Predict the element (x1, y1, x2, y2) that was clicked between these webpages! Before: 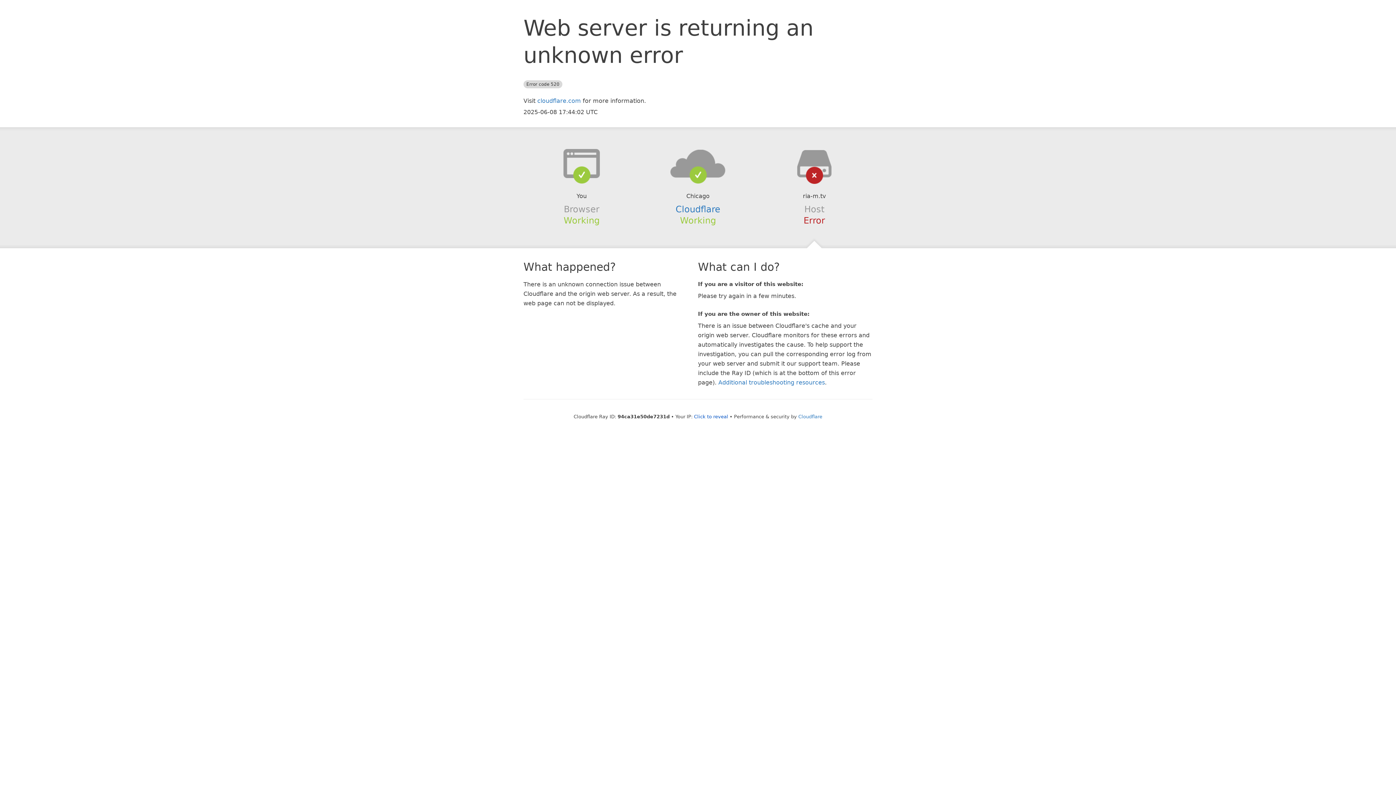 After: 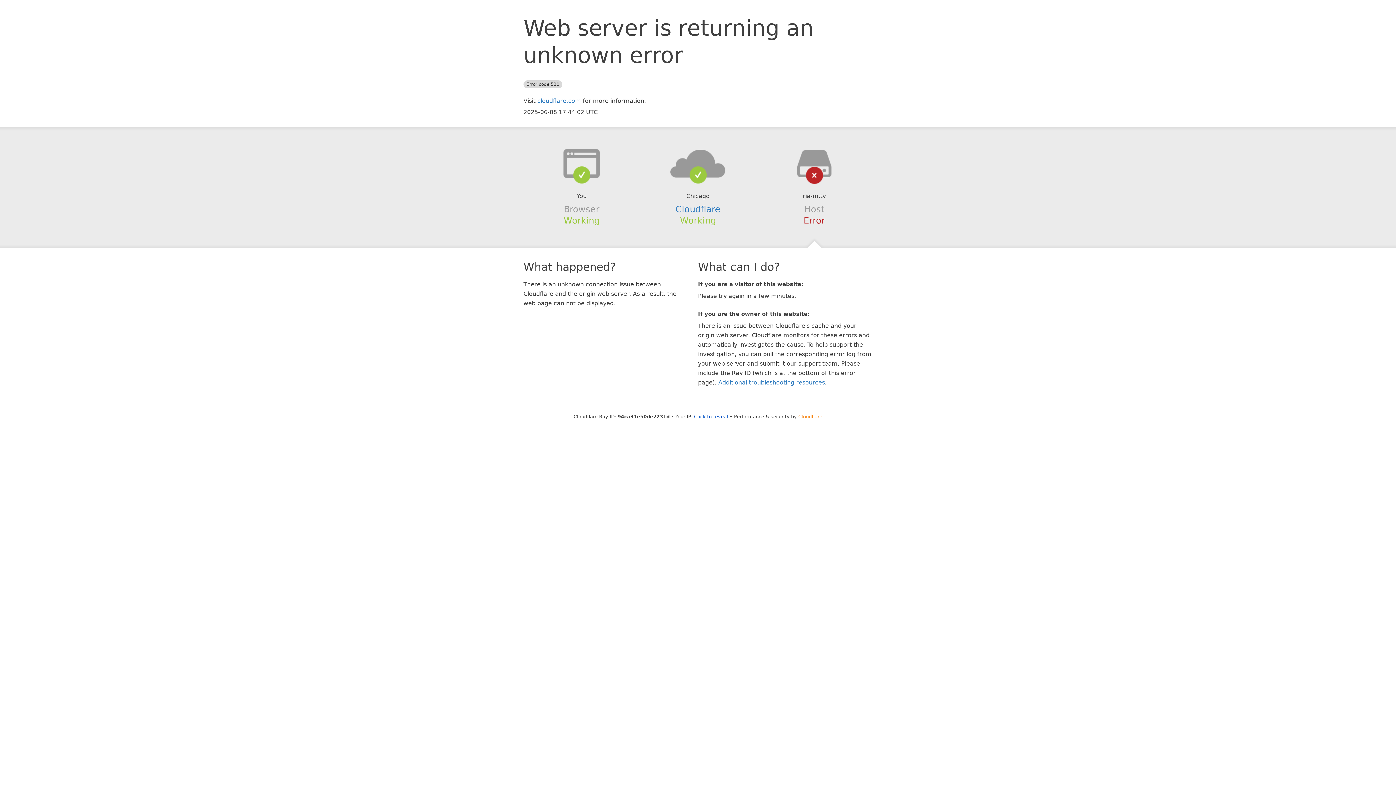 Action: label: Cloudflare bbox: (798, 414, 822, 419)